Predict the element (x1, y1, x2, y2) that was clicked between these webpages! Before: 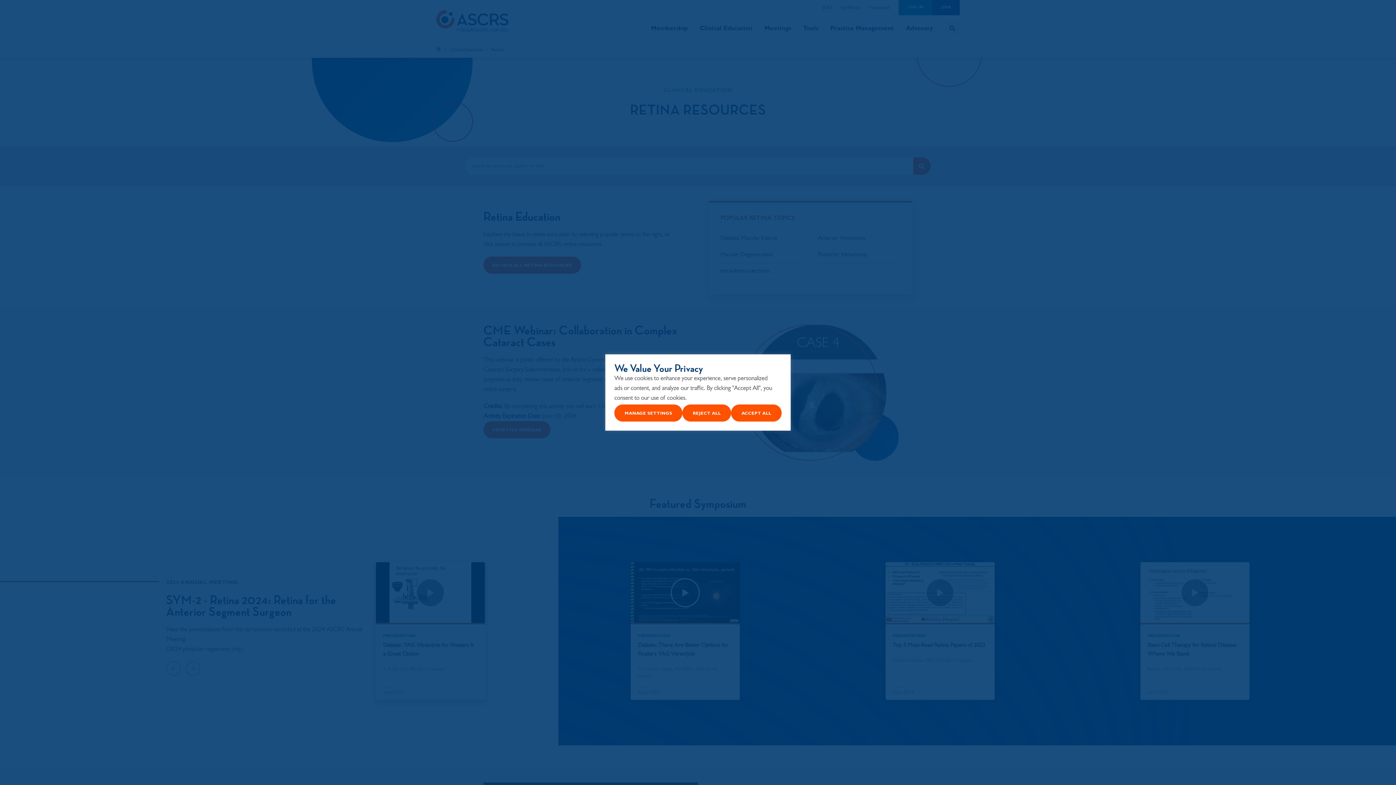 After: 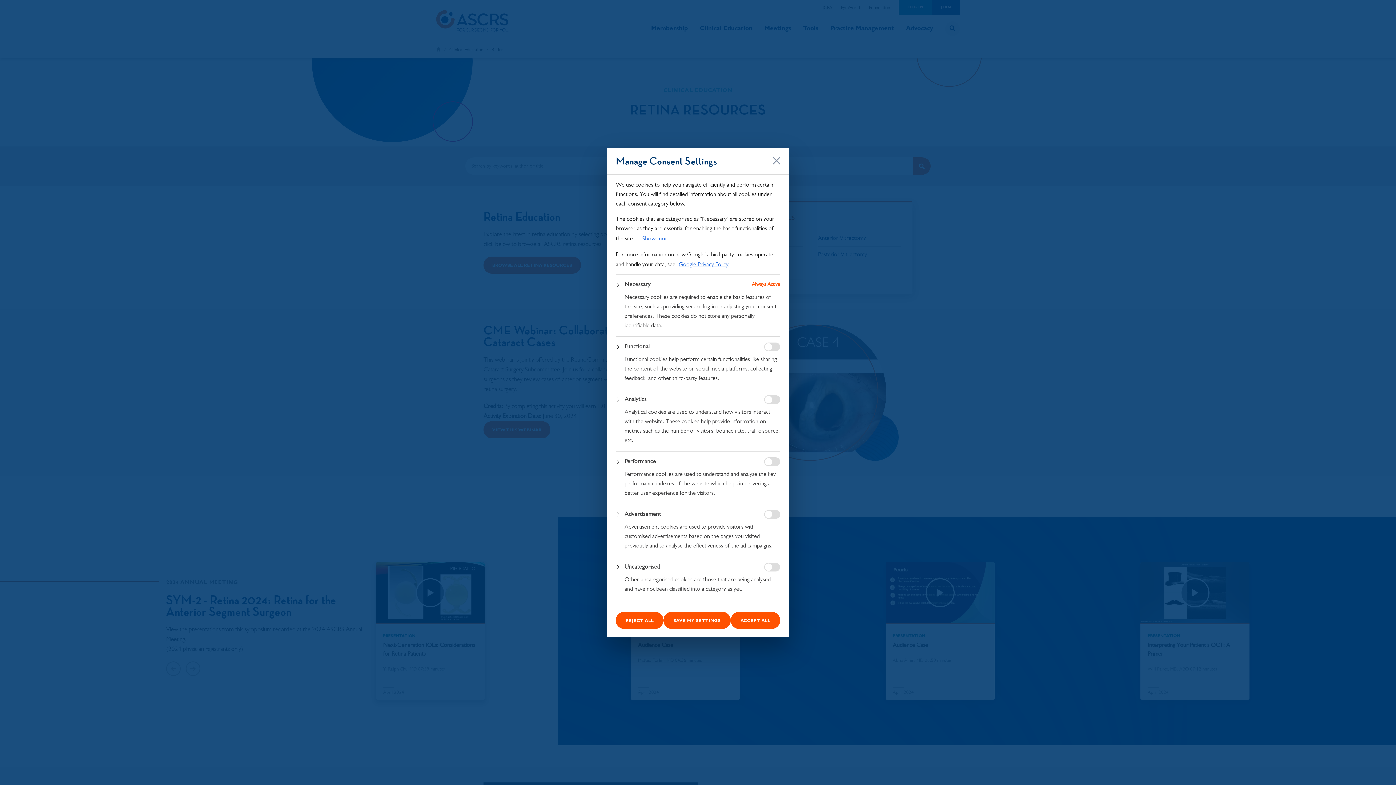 Action: bbox: (614, 404, 682, 421) label: Manage Settings